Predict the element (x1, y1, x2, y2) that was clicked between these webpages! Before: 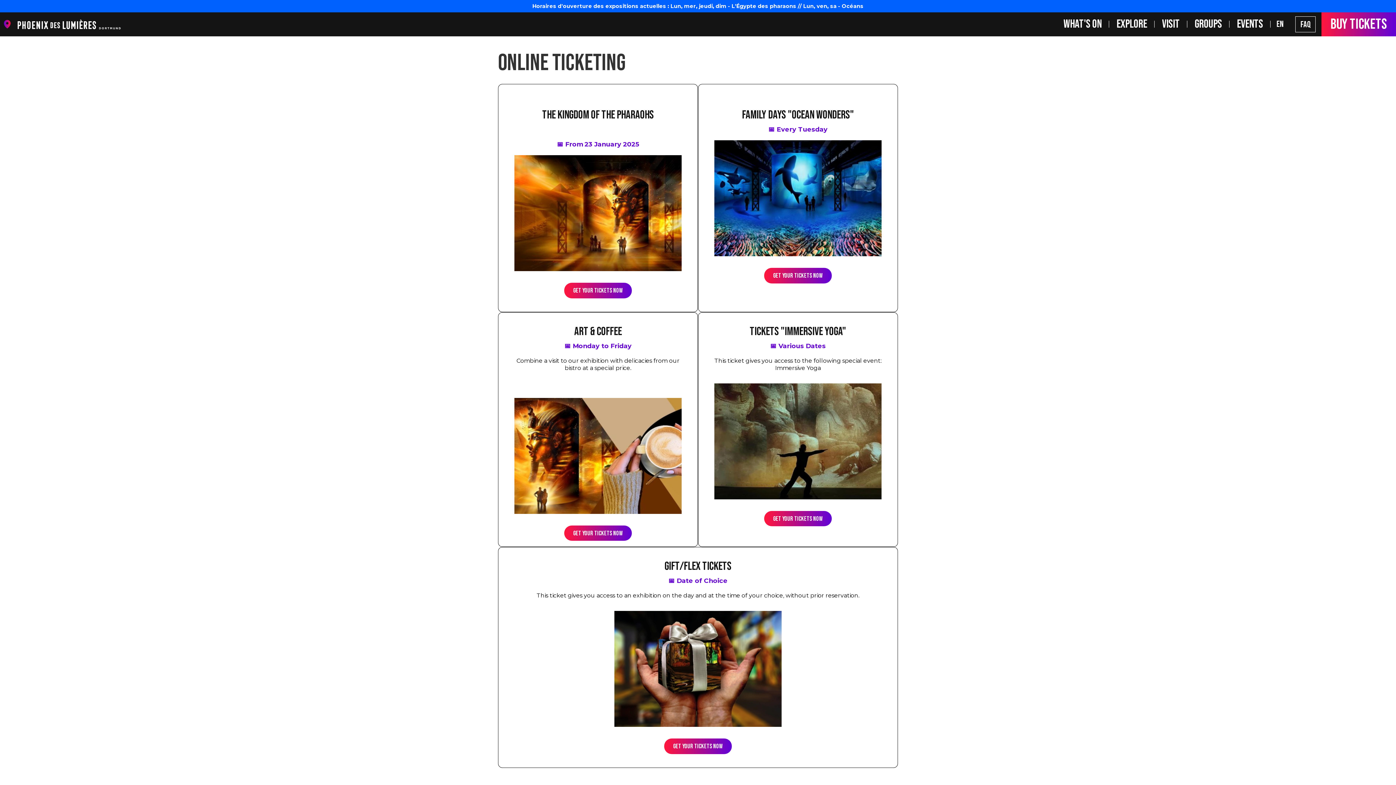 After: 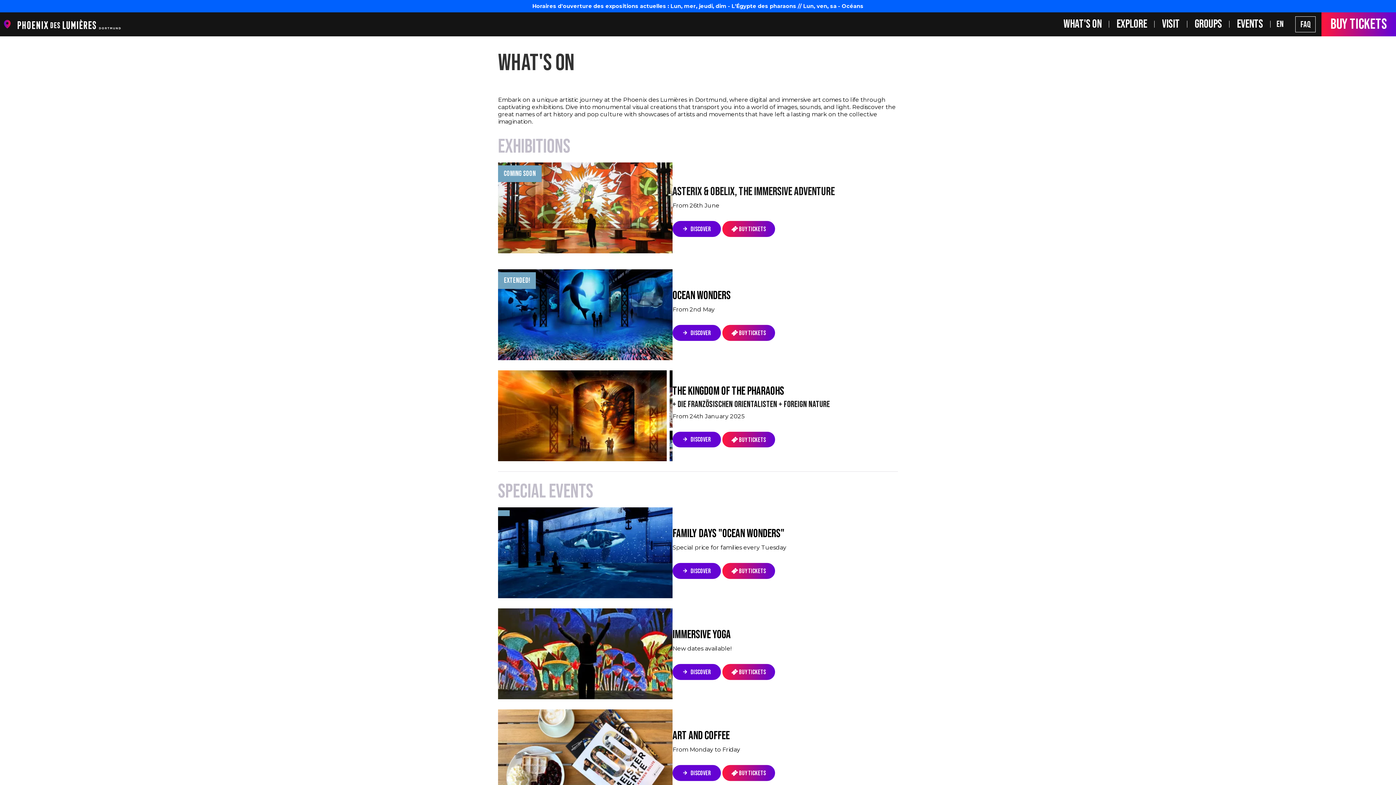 Action: bbox: (1056, 17, 1109, 31) label: WHAT'S ON